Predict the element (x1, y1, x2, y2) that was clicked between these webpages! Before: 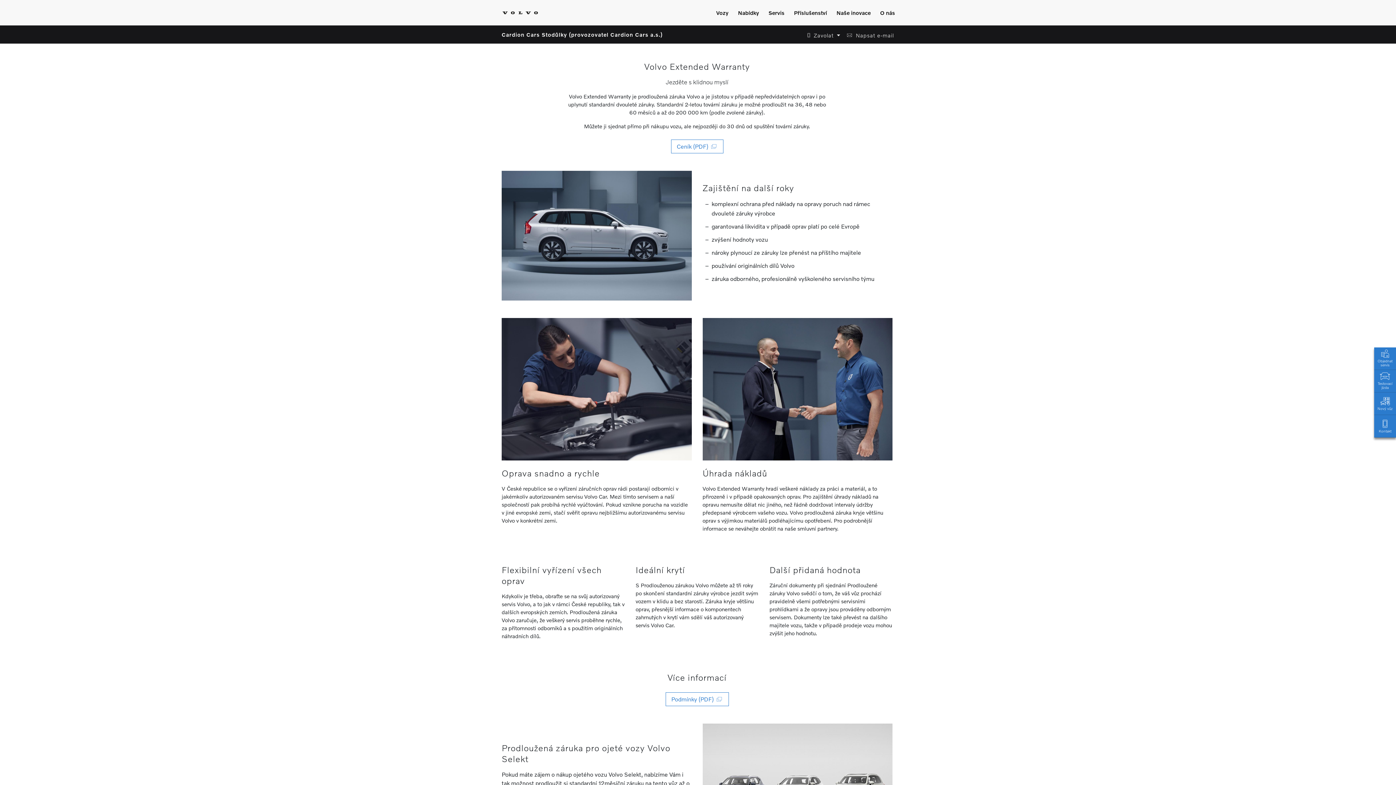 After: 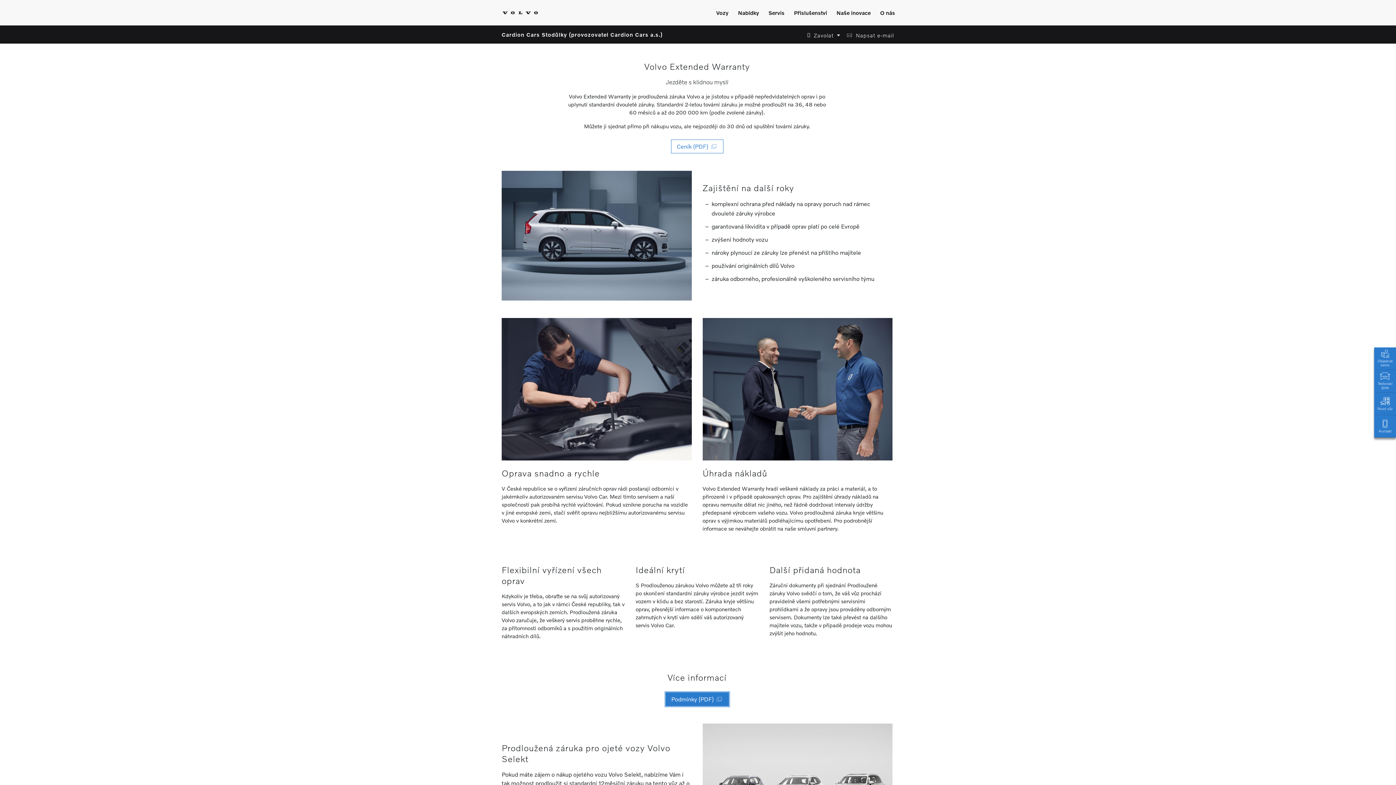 Action: label: Podmínky (PDF)    bbox: (665, 692, 728, 706)